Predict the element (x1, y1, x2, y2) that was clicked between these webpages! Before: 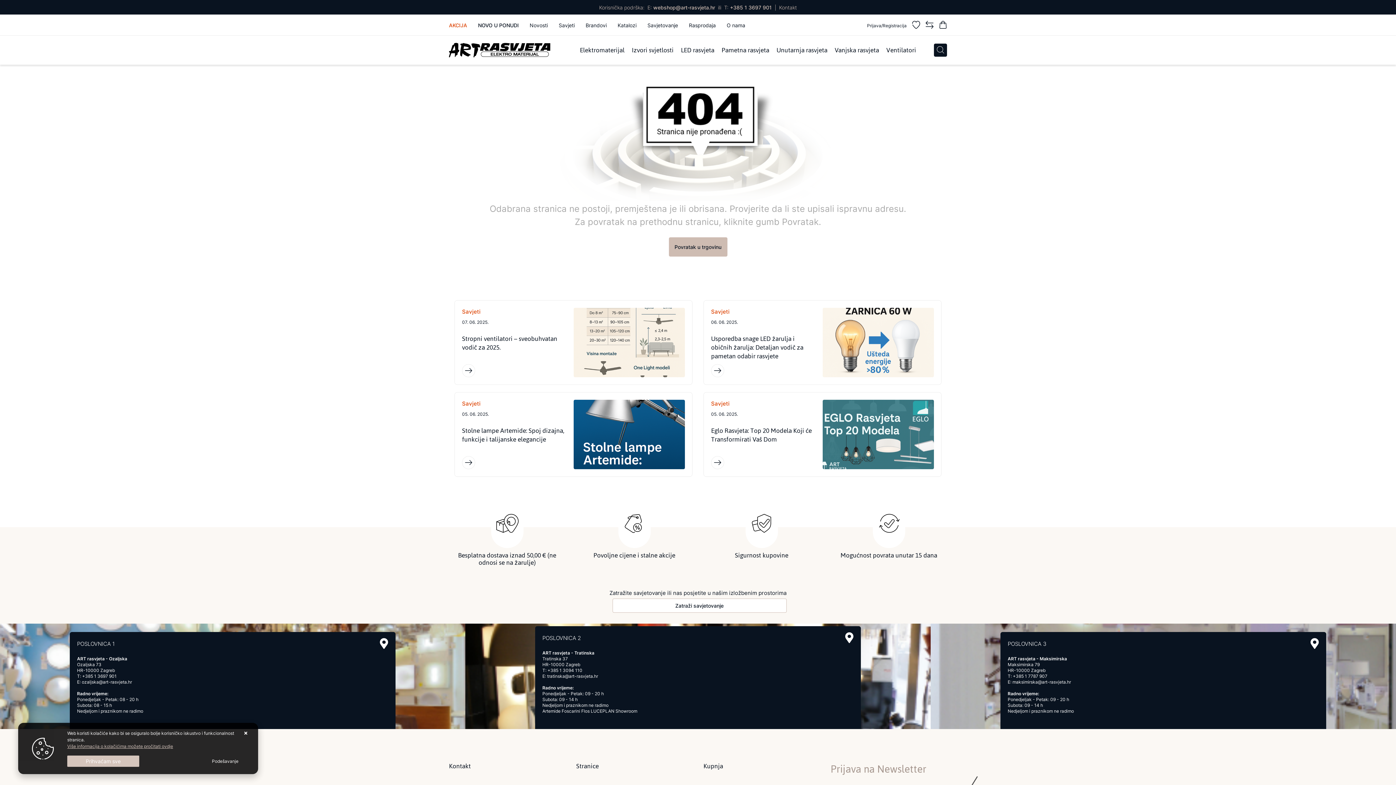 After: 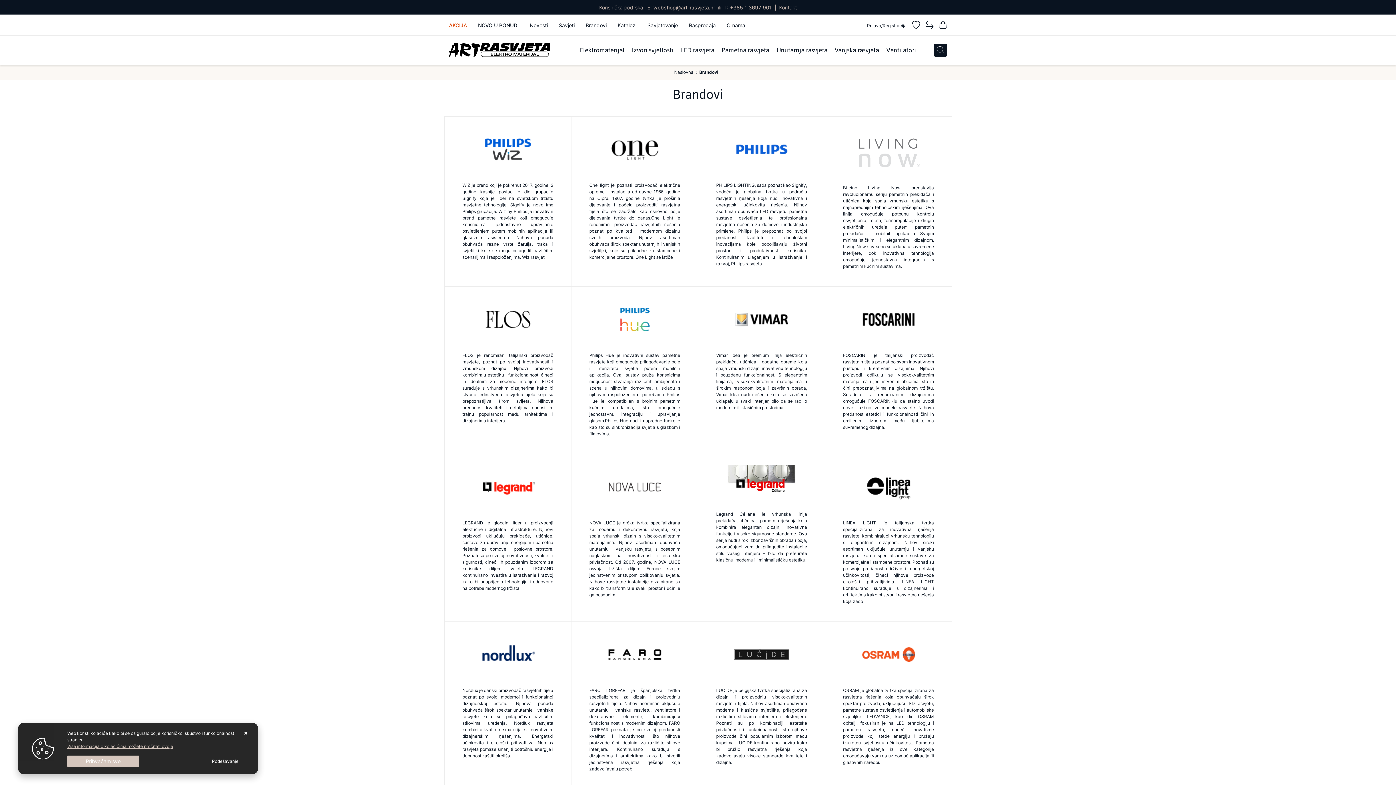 Action: label: Brandovi bbox: (585, 22, 606, 28)